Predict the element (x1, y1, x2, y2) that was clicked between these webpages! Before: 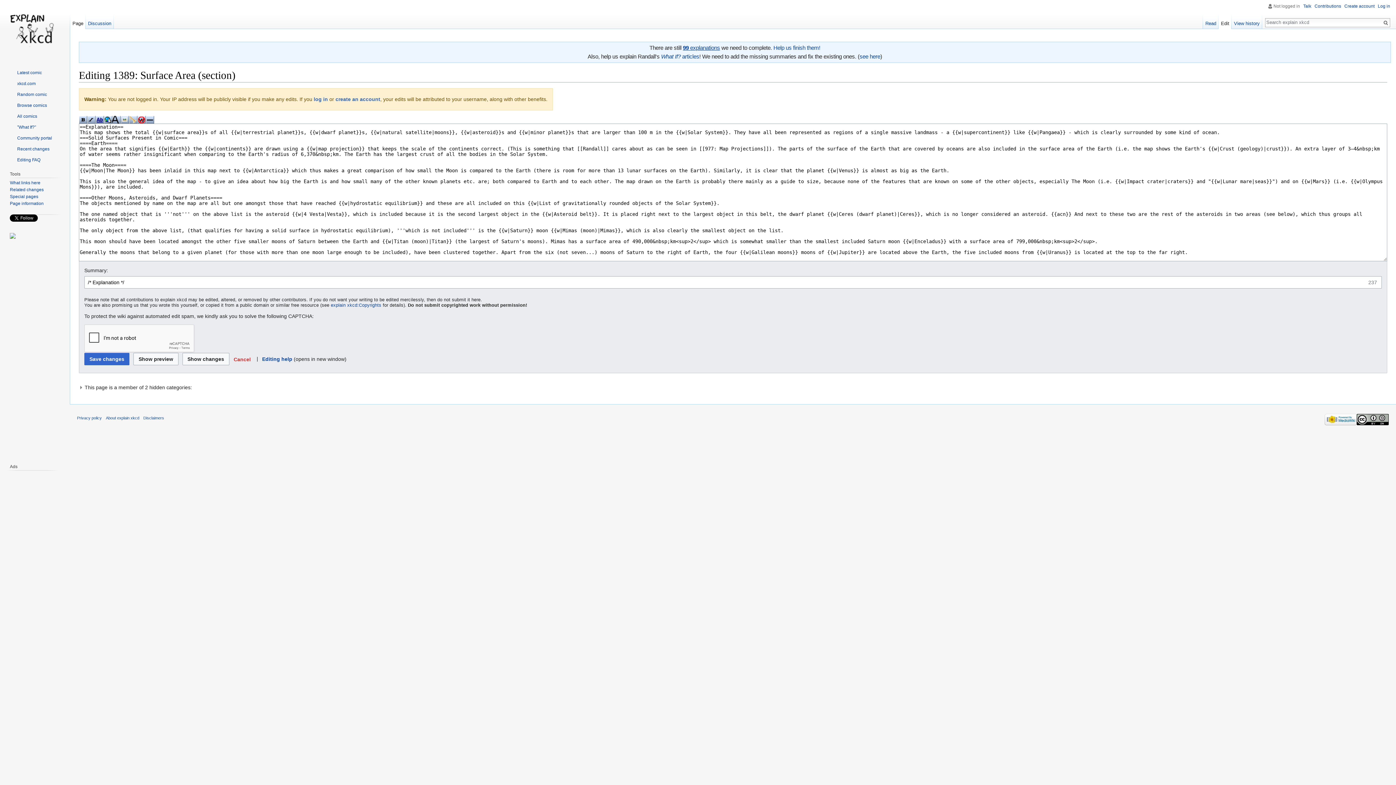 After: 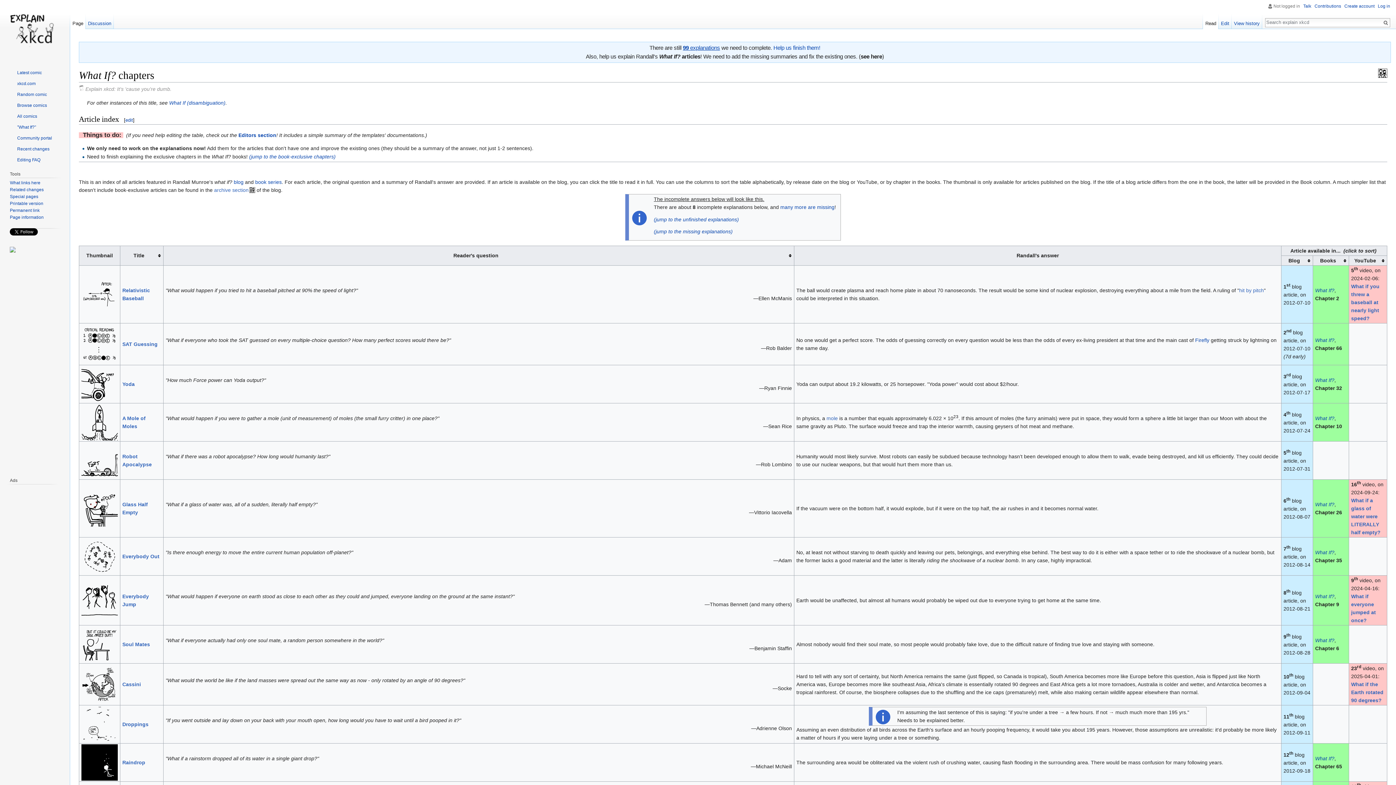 Action: bbox: (9, 124, 36, 130) label: ''What If?''